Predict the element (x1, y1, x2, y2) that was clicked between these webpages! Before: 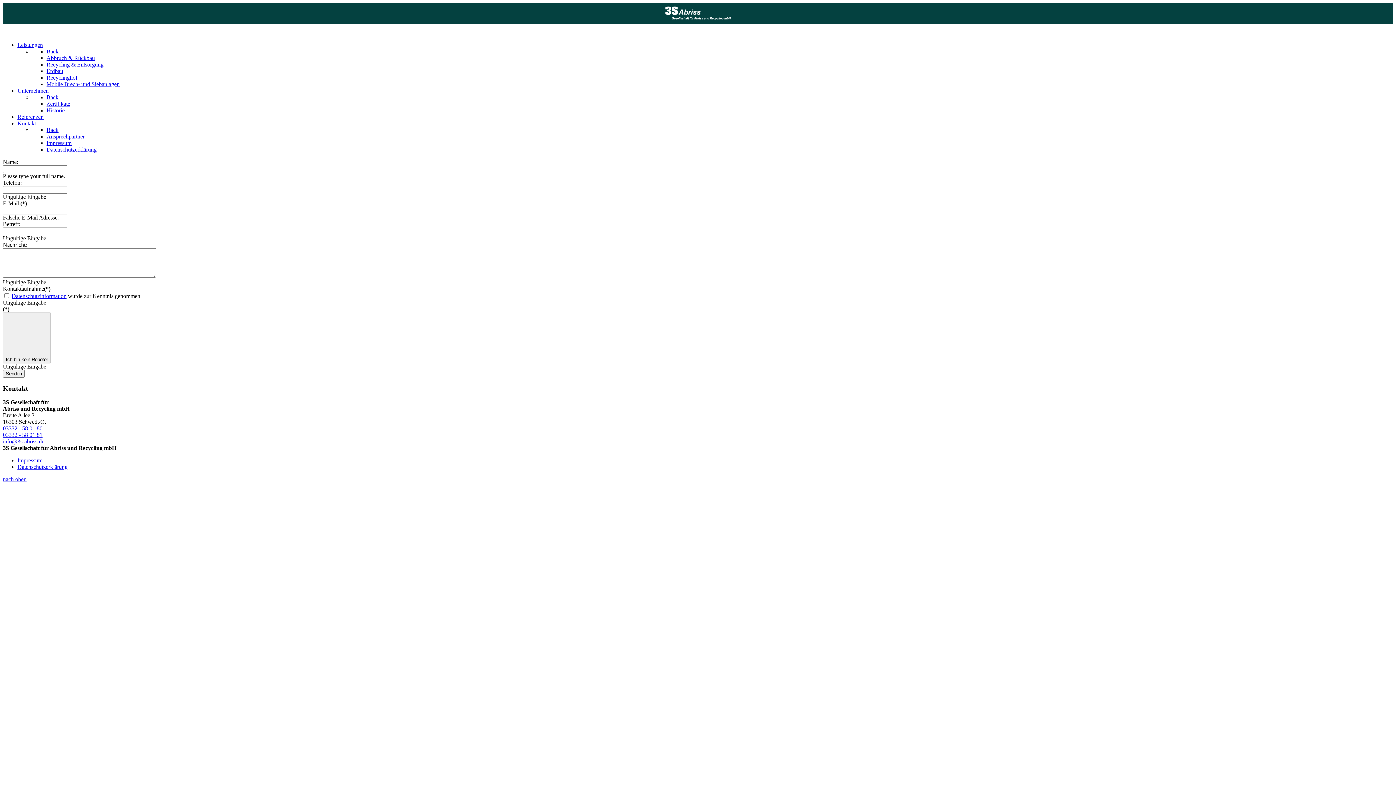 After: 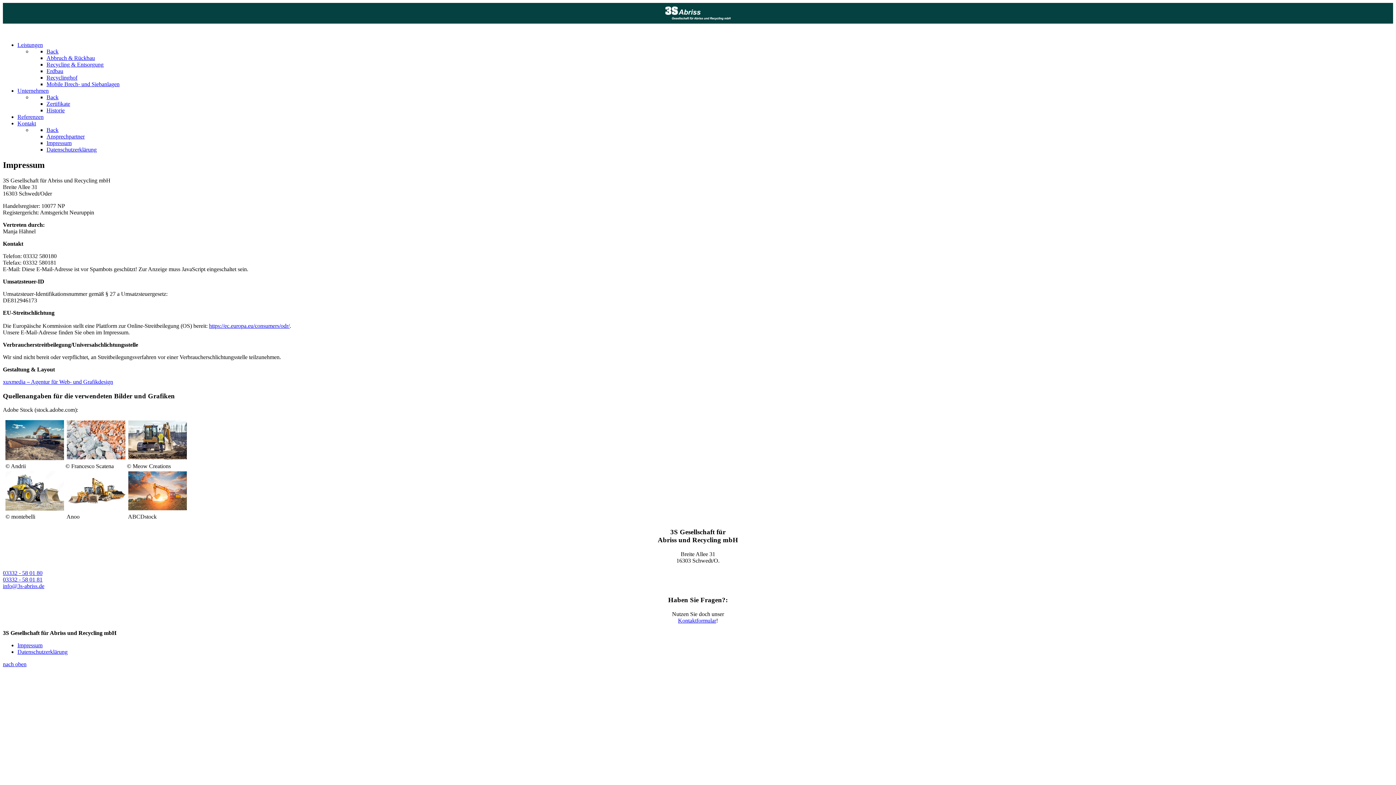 Action: bbox: (46, 140, 71, 146) label: Impressum